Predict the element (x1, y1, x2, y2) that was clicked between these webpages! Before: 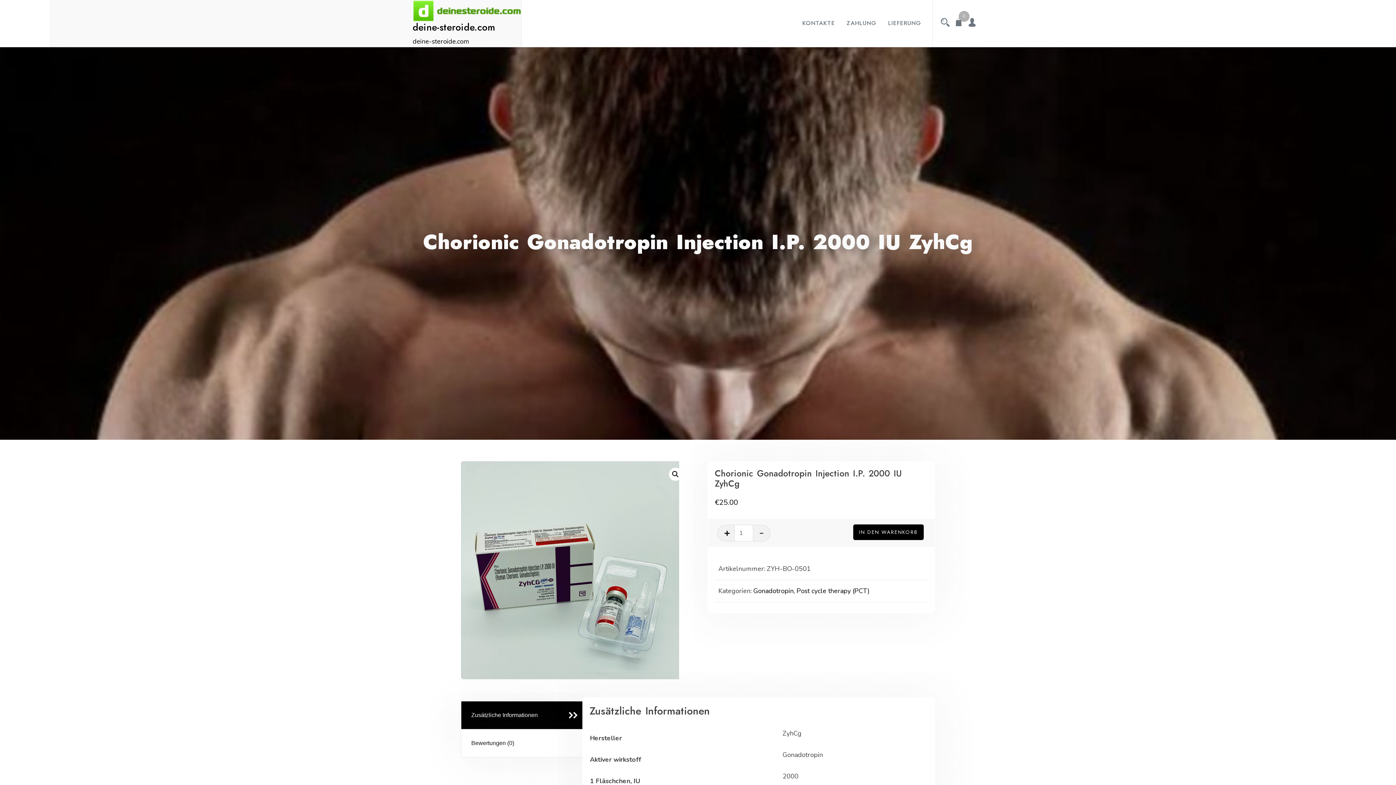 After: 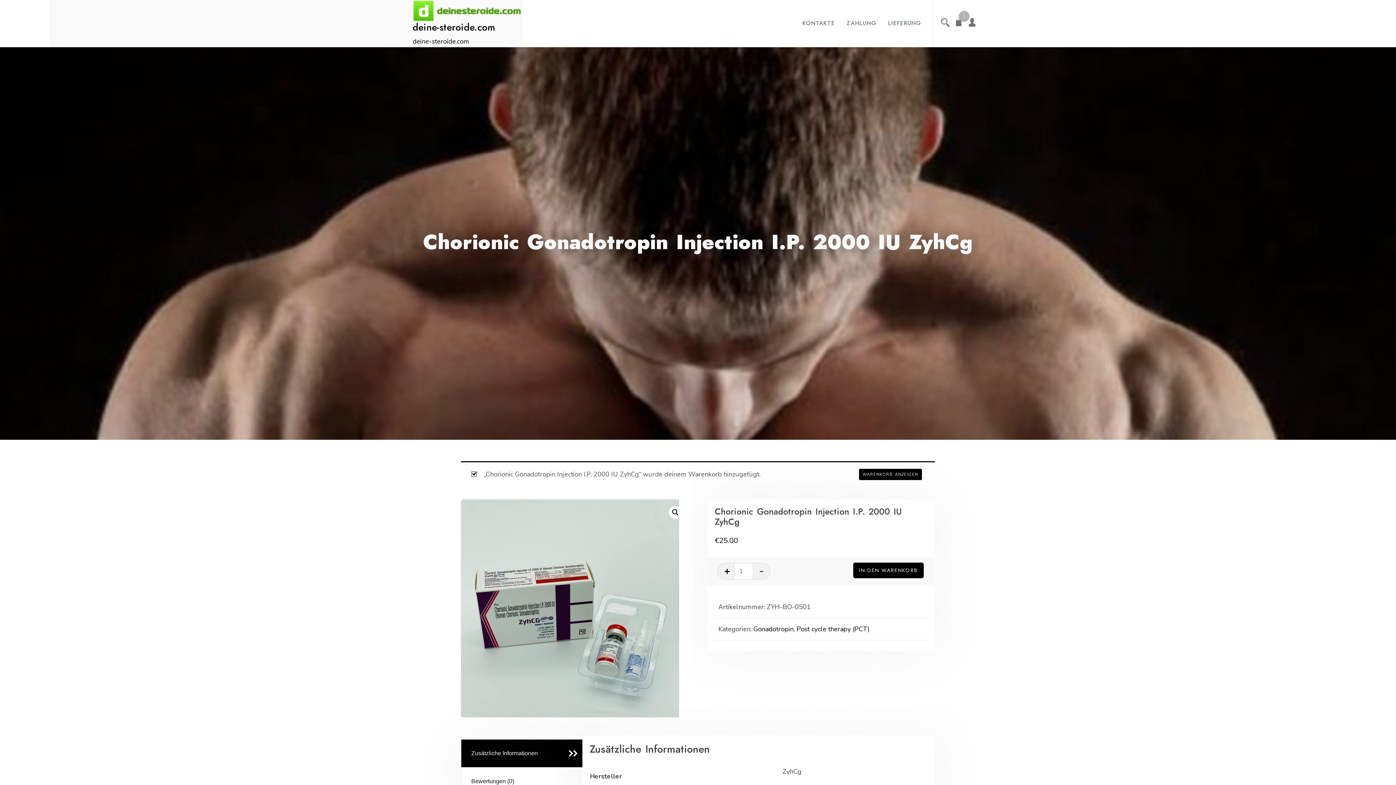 Action: label: IN DEN WARENKORB bbox: (853, 524, 923, 540)